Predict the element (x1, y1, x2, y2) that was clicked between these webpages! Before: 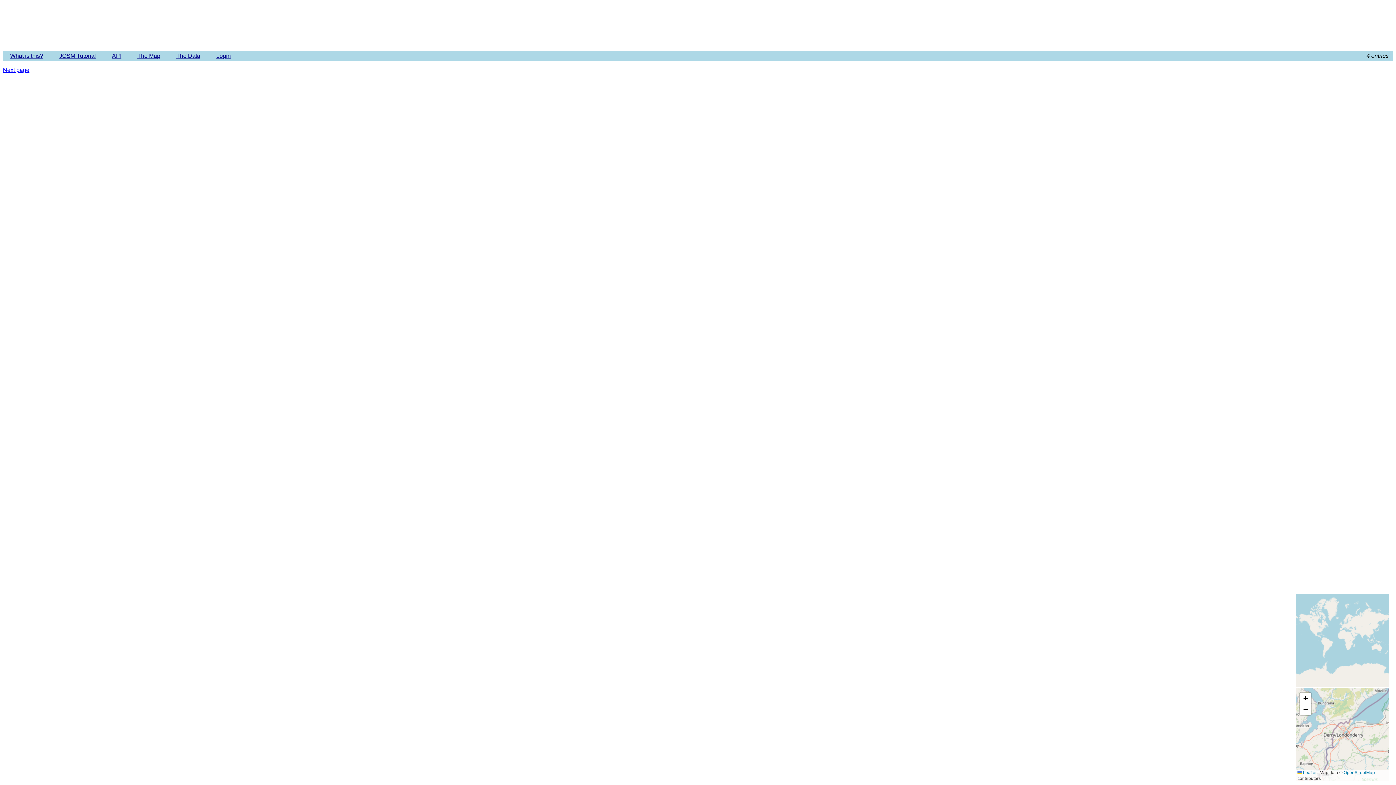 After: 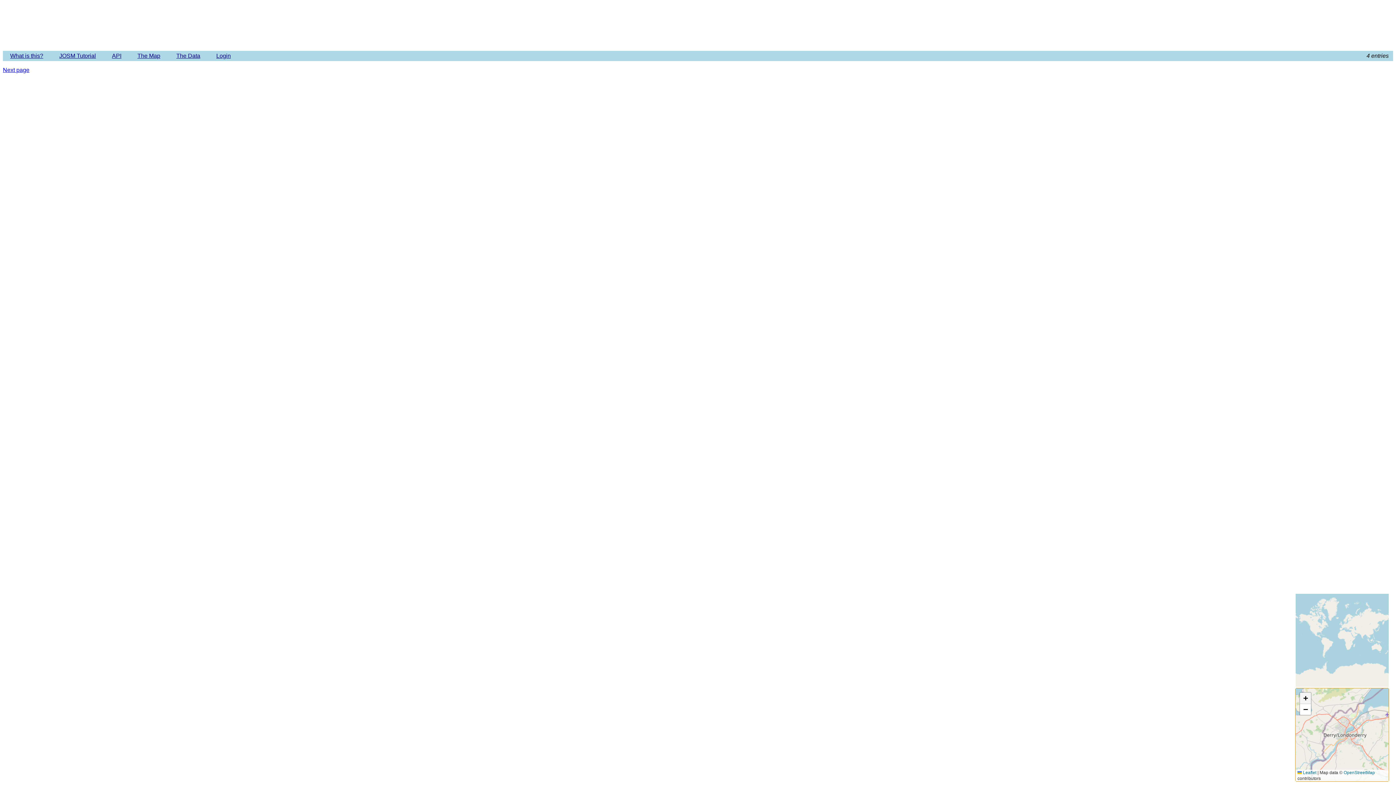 Action: label: Zoom in bbox: (1300, 693, 1311, 704)